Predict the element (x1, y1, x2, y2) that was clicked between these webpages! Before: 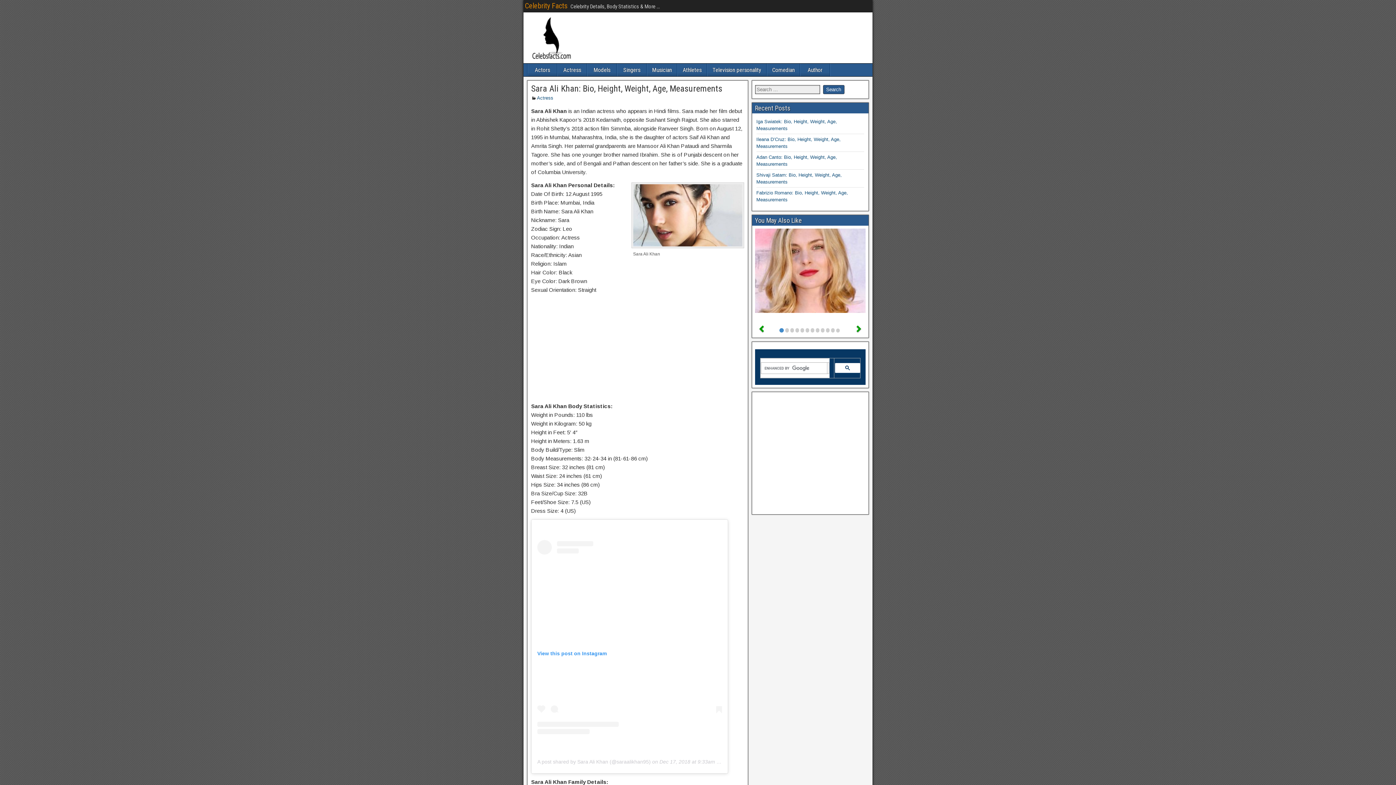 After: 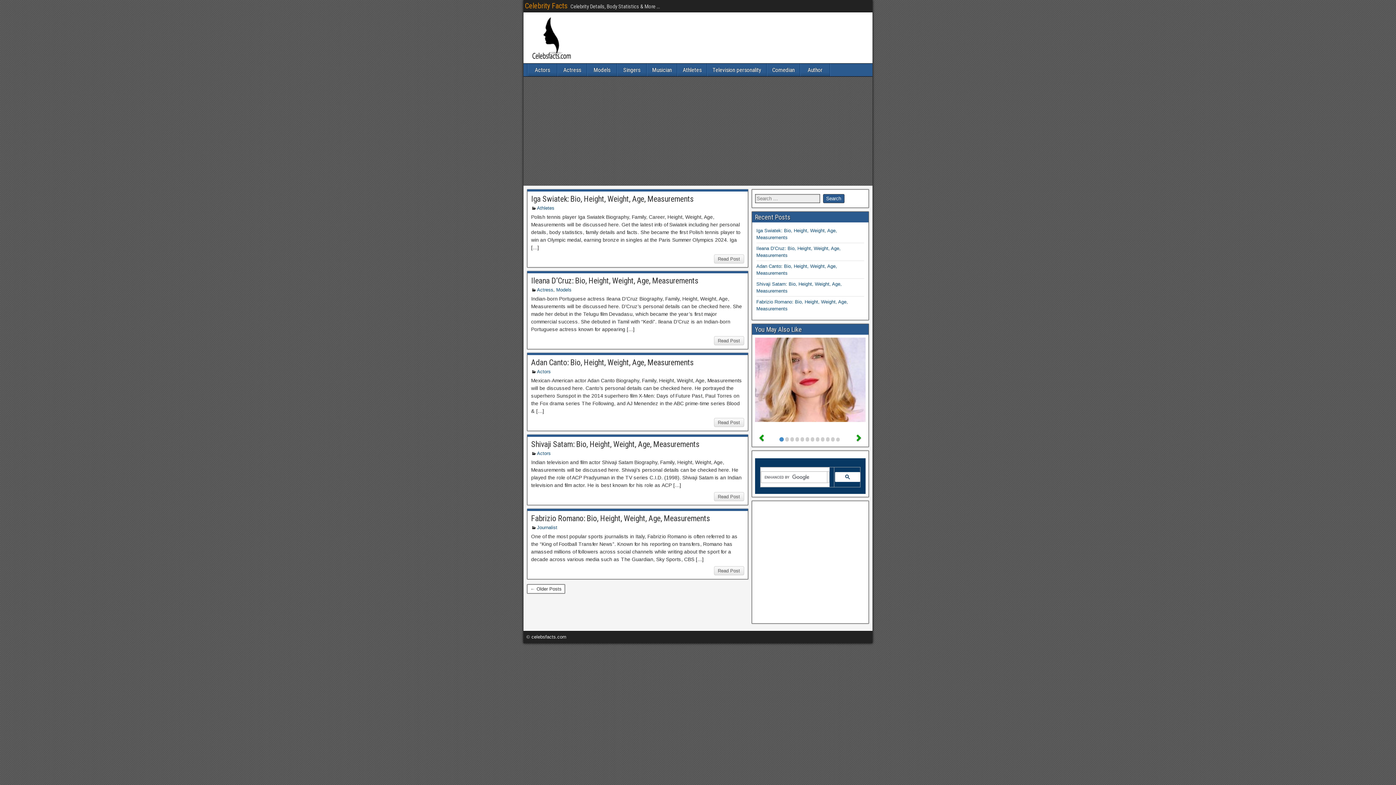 Action: label: Celebrity Facts bbox: (525, 1, 567, 10)